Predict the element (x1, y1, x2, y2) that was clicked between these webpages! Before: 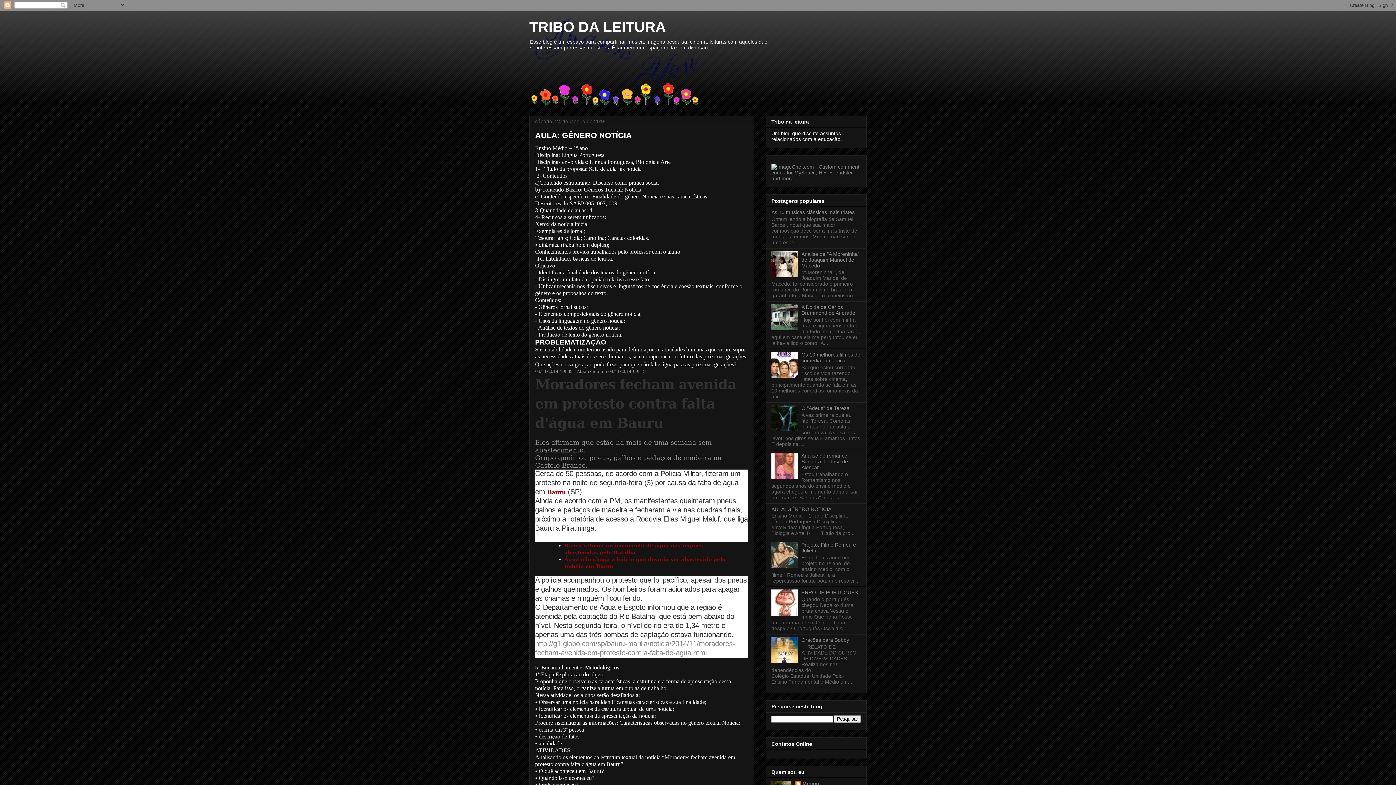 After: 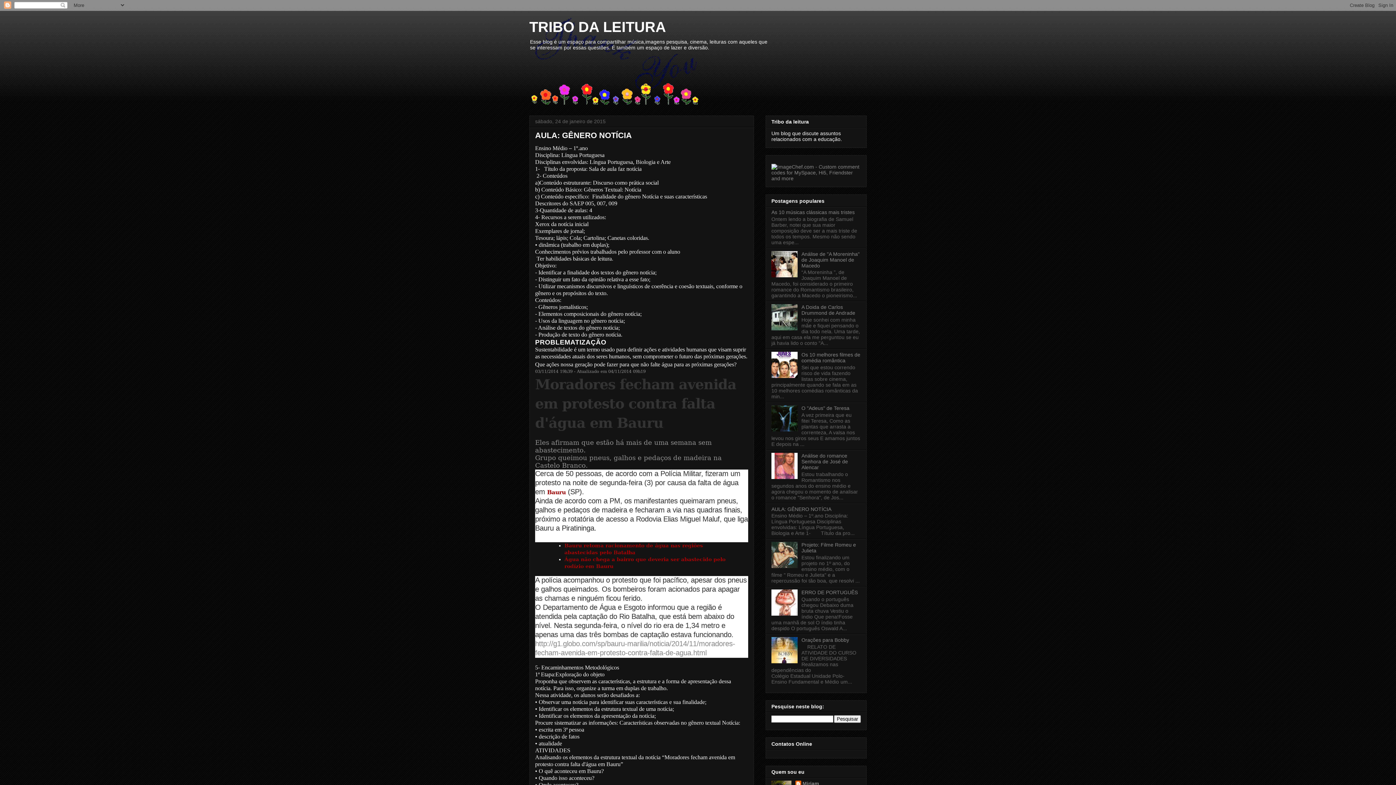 Action: bbox: (771, 658, 799, 664)